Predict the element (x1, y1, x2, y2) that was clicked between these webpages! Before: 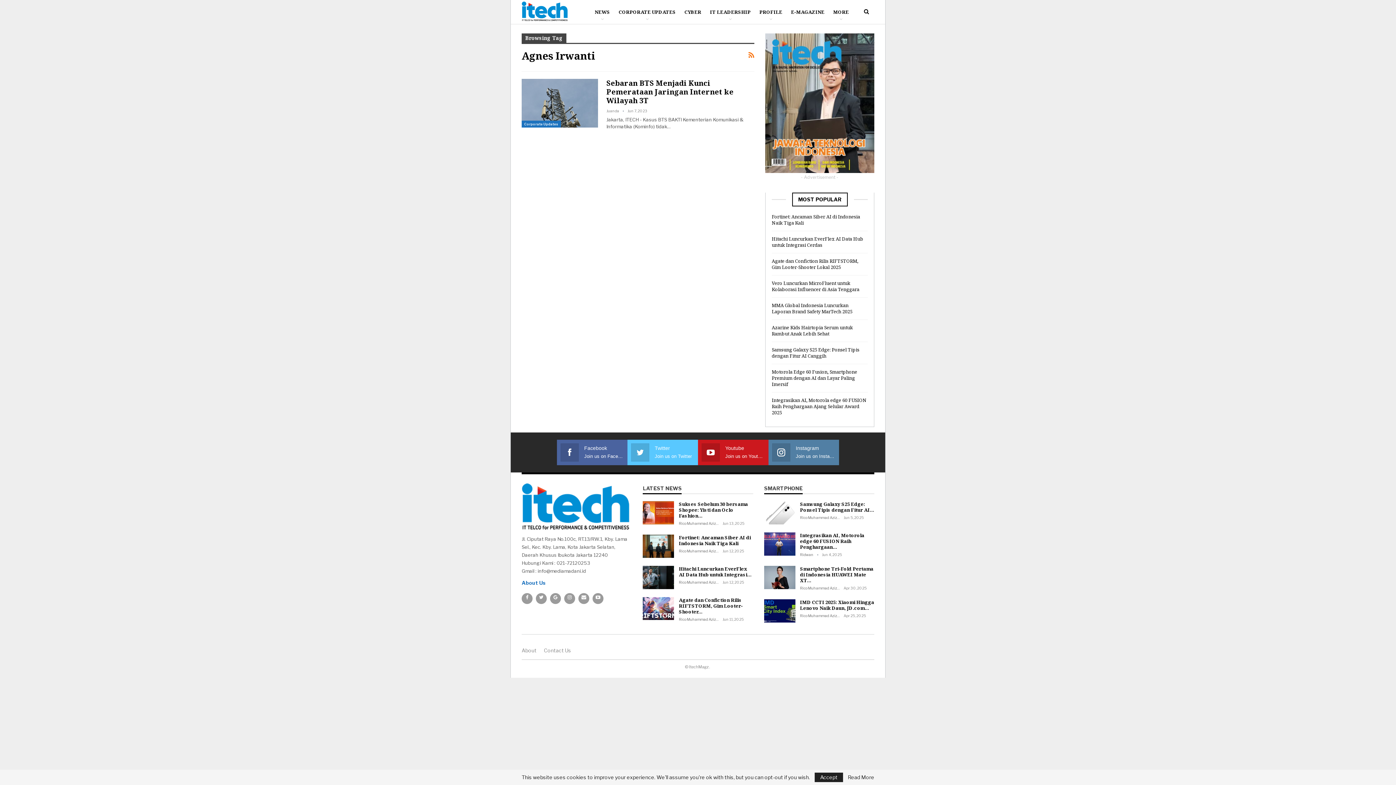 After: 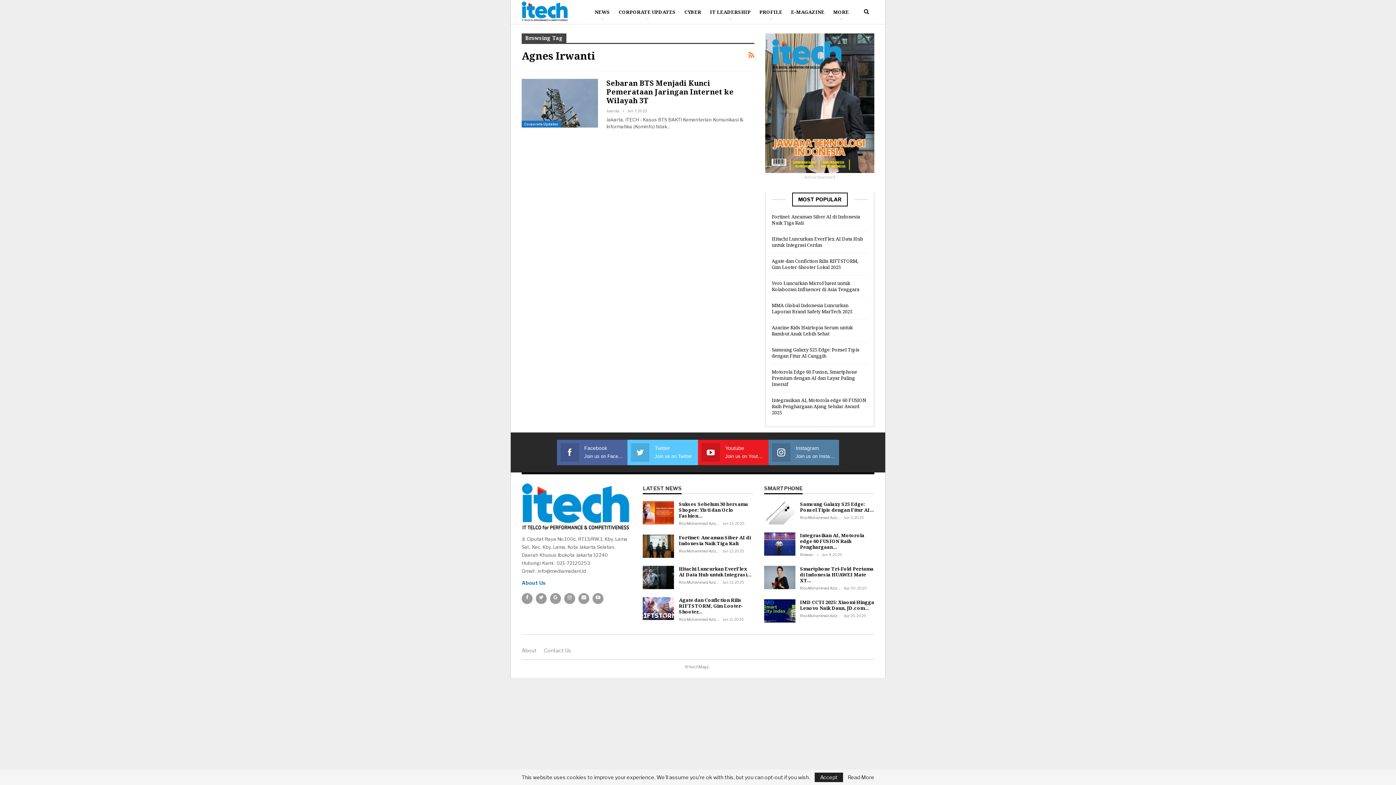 Action: label: Youtube
Join us on Youtube bbox: (701, 444, 765, 460)